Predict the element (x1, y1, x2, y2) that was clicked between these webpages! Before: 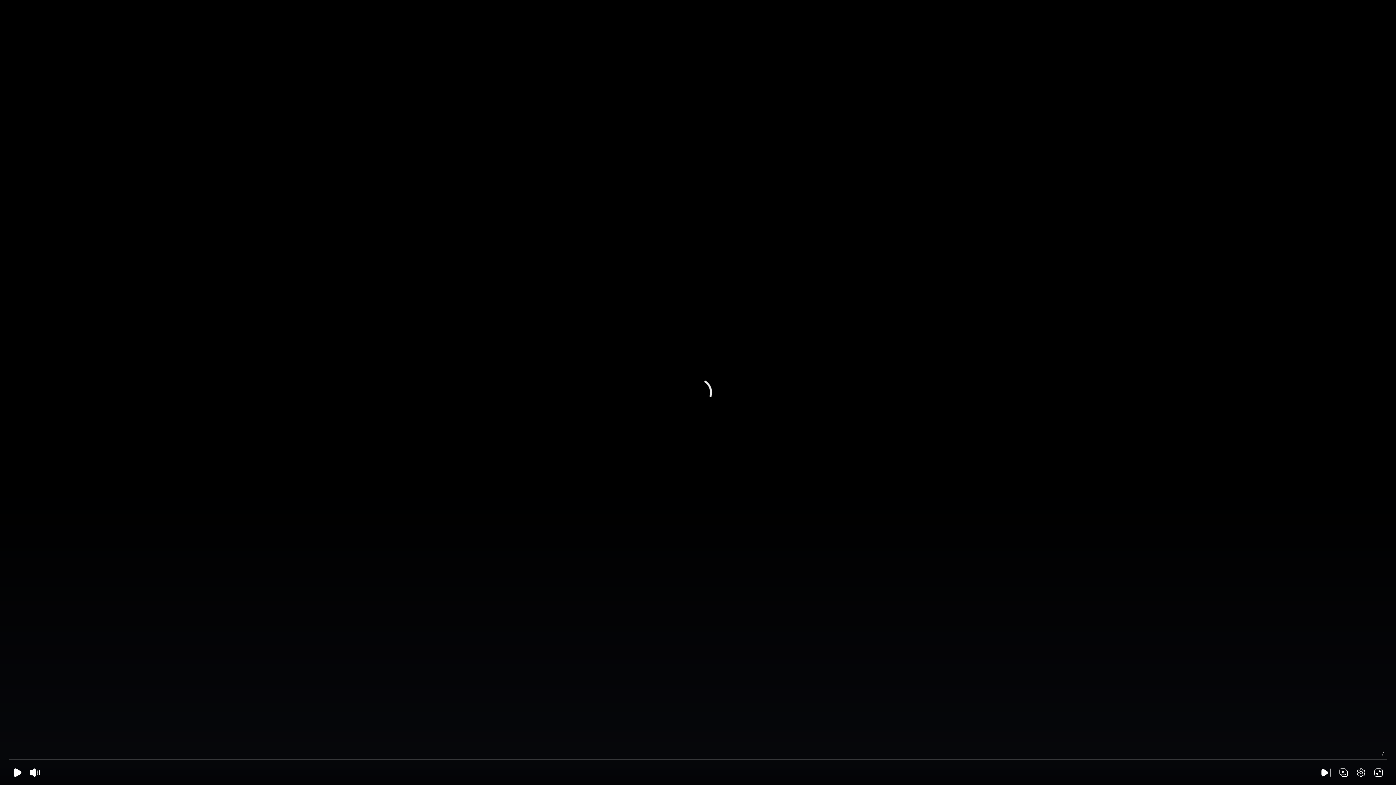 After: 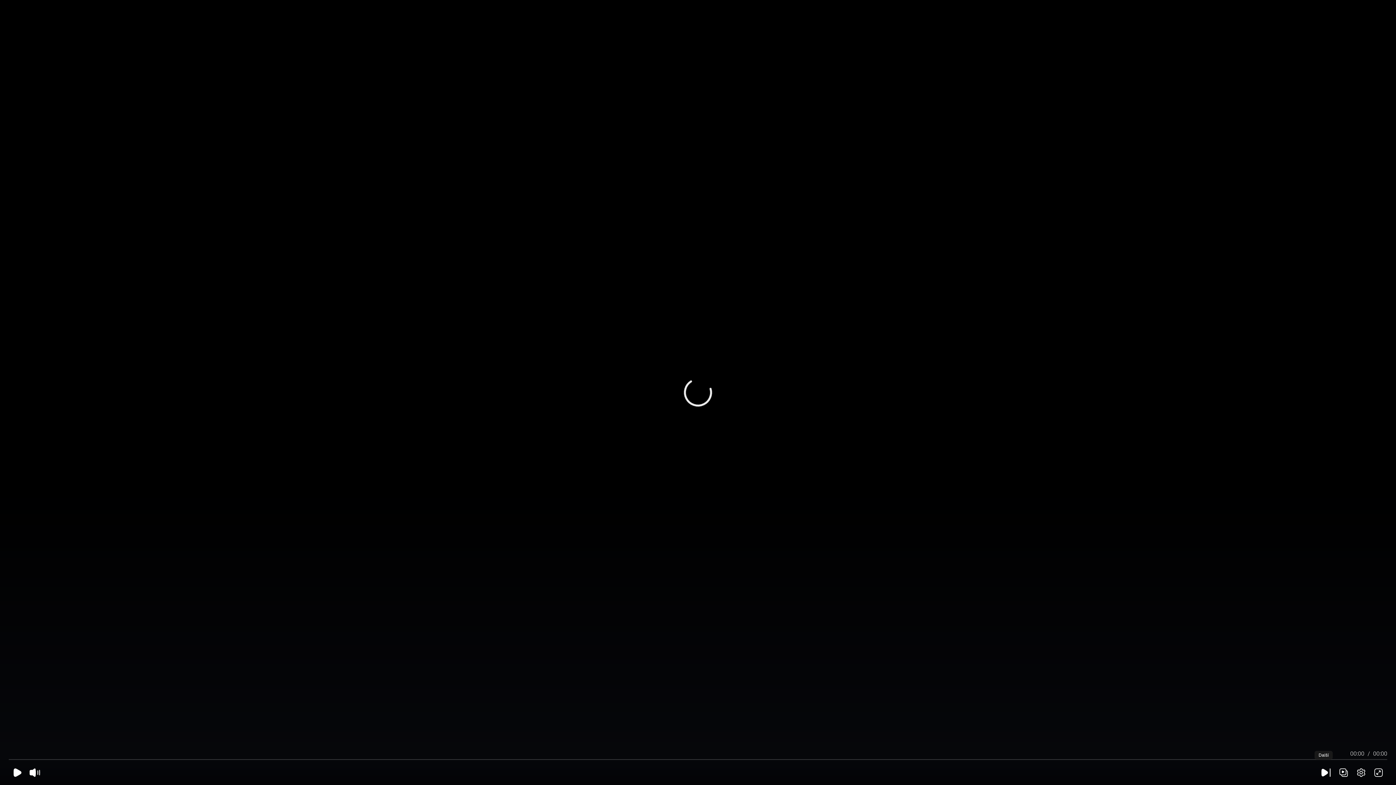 Action: bbox: (1317, 764, 1335, 781)